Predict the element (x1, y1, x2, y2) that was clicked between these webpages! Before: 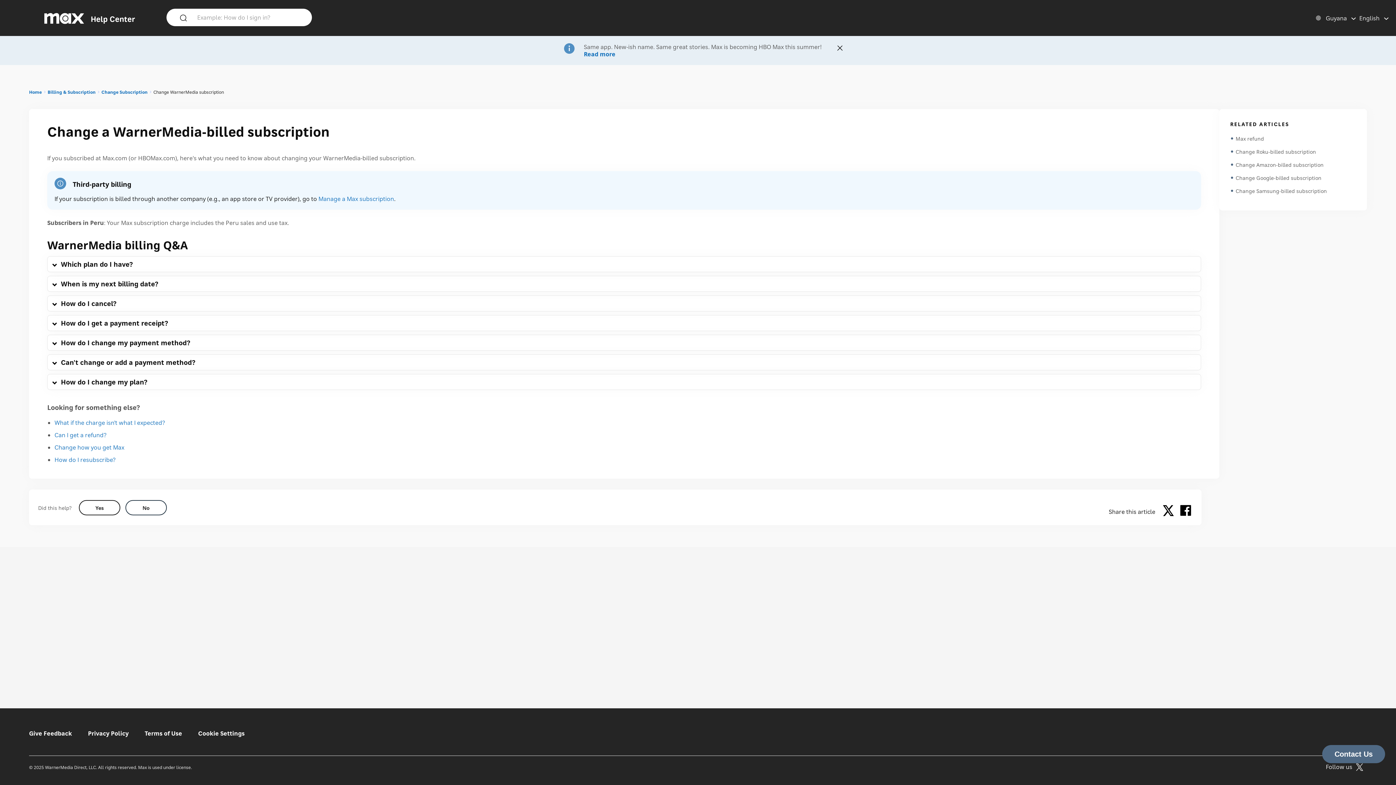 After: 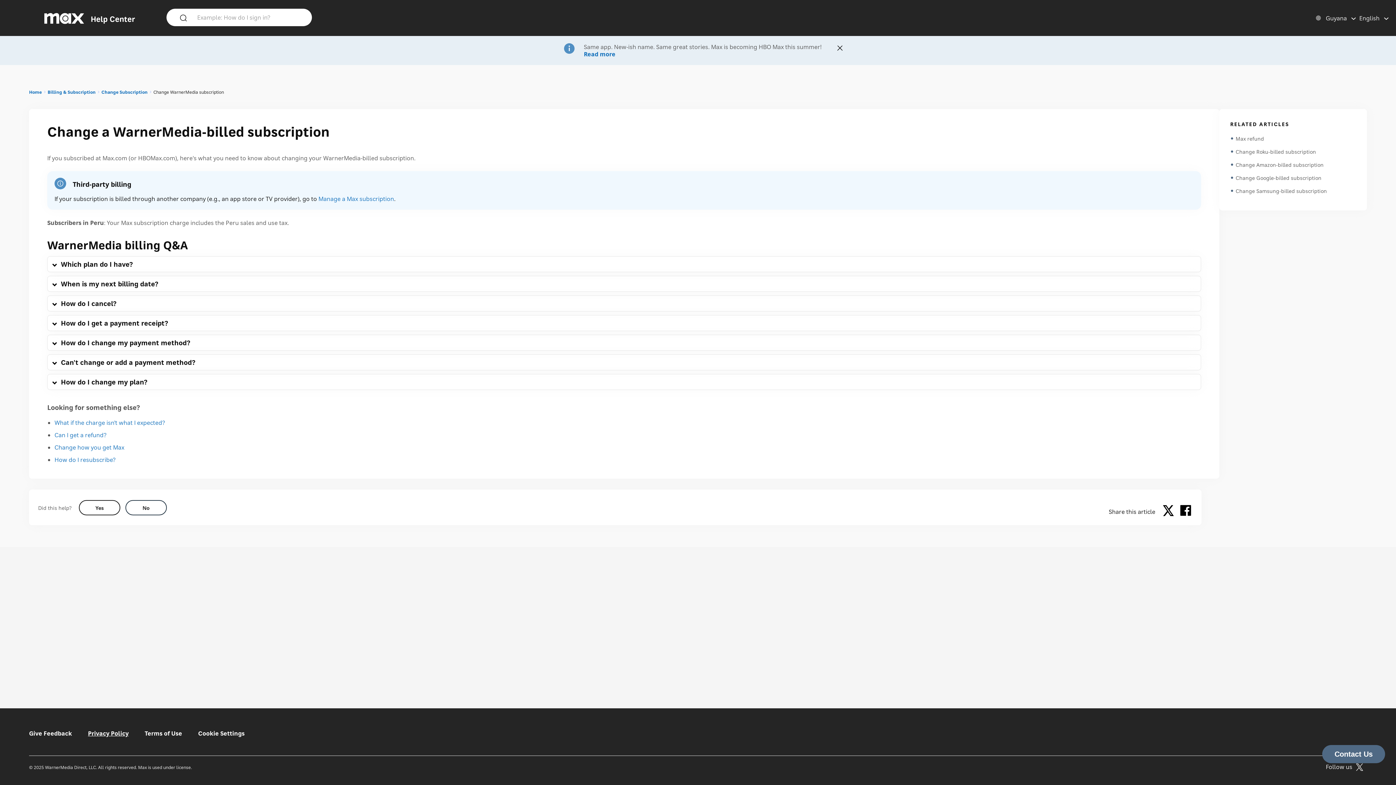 Action: label: Privacy Policy bbox: (88, 729, 128, 737)